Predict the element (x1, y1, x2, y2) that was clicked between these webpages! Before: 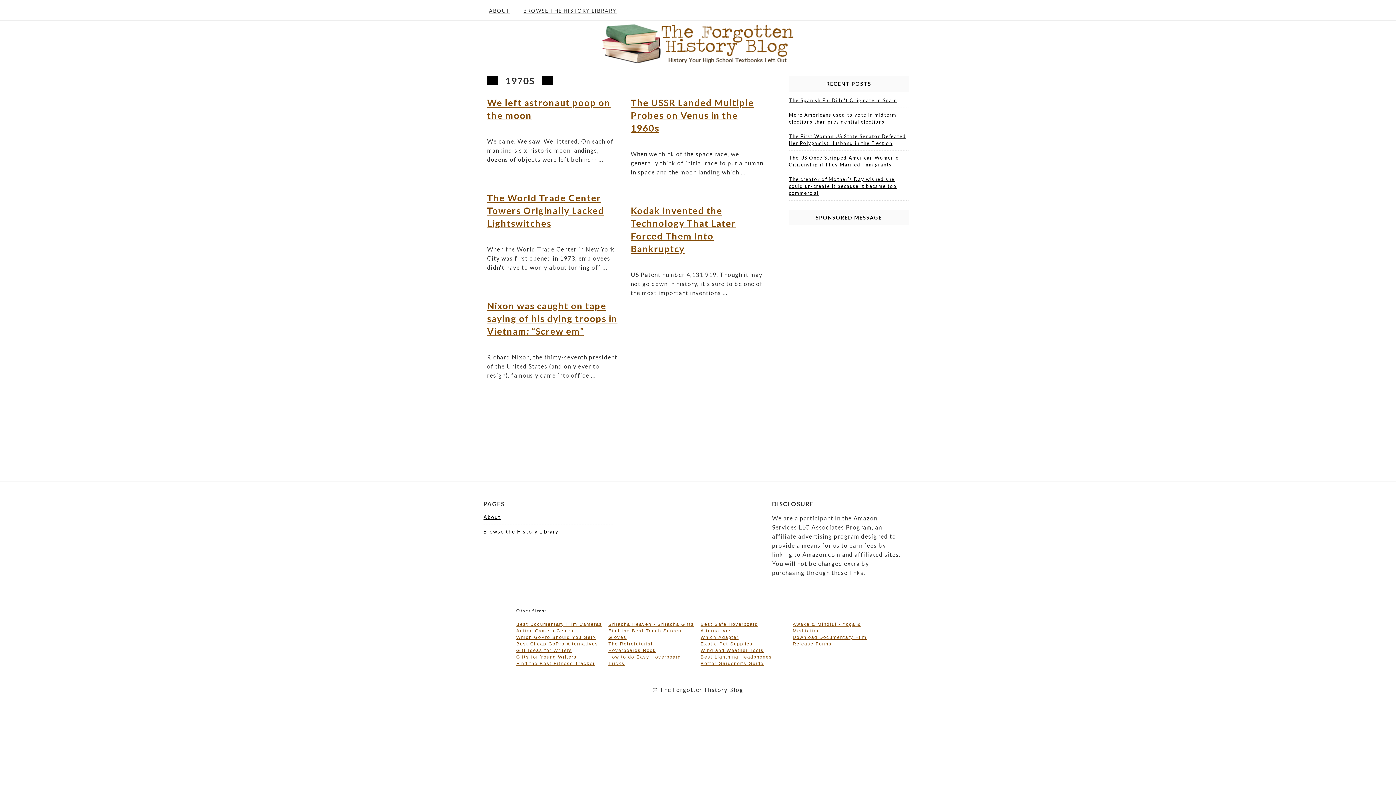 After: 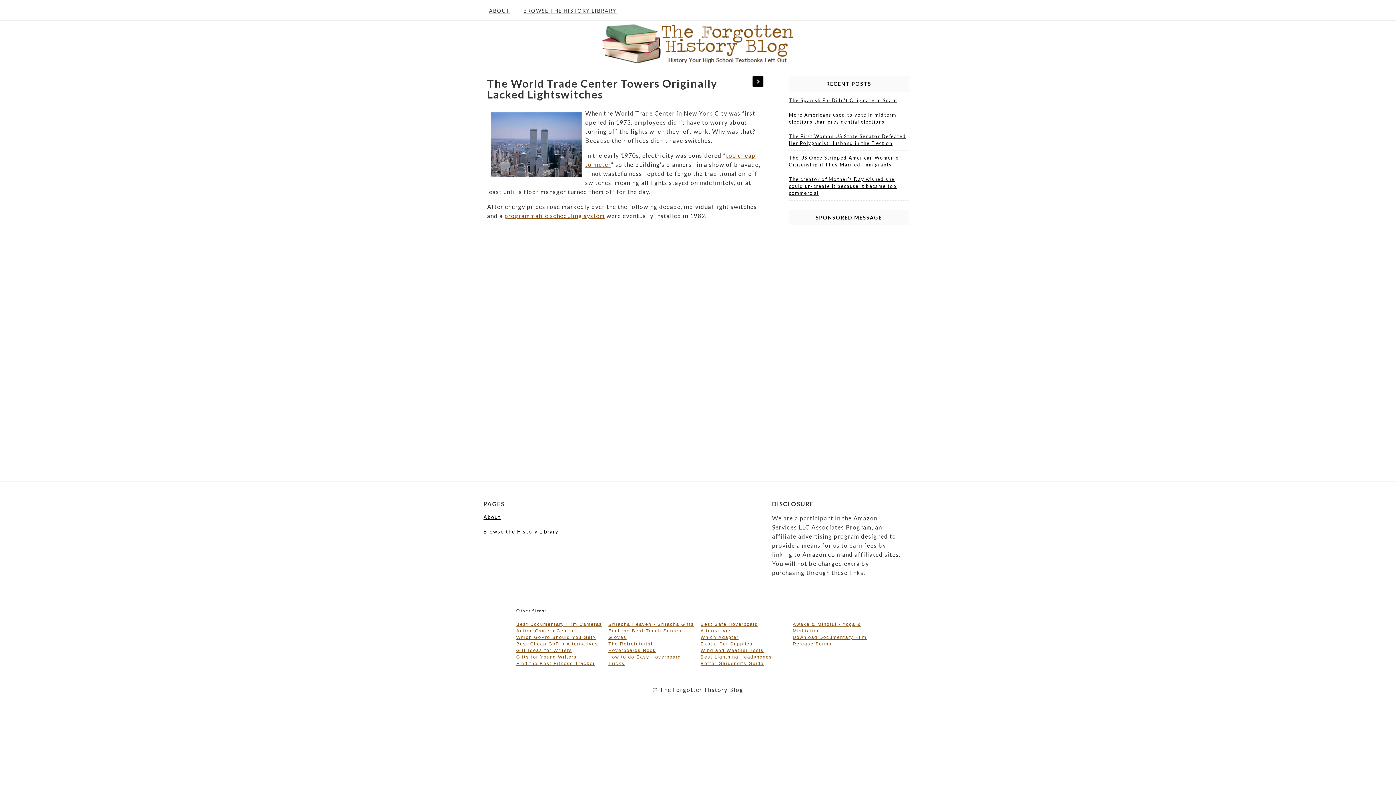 Action: label: The World Trade Center Towers Originally Lacked Lightswitches bbox: (487, 192, 604, 228)